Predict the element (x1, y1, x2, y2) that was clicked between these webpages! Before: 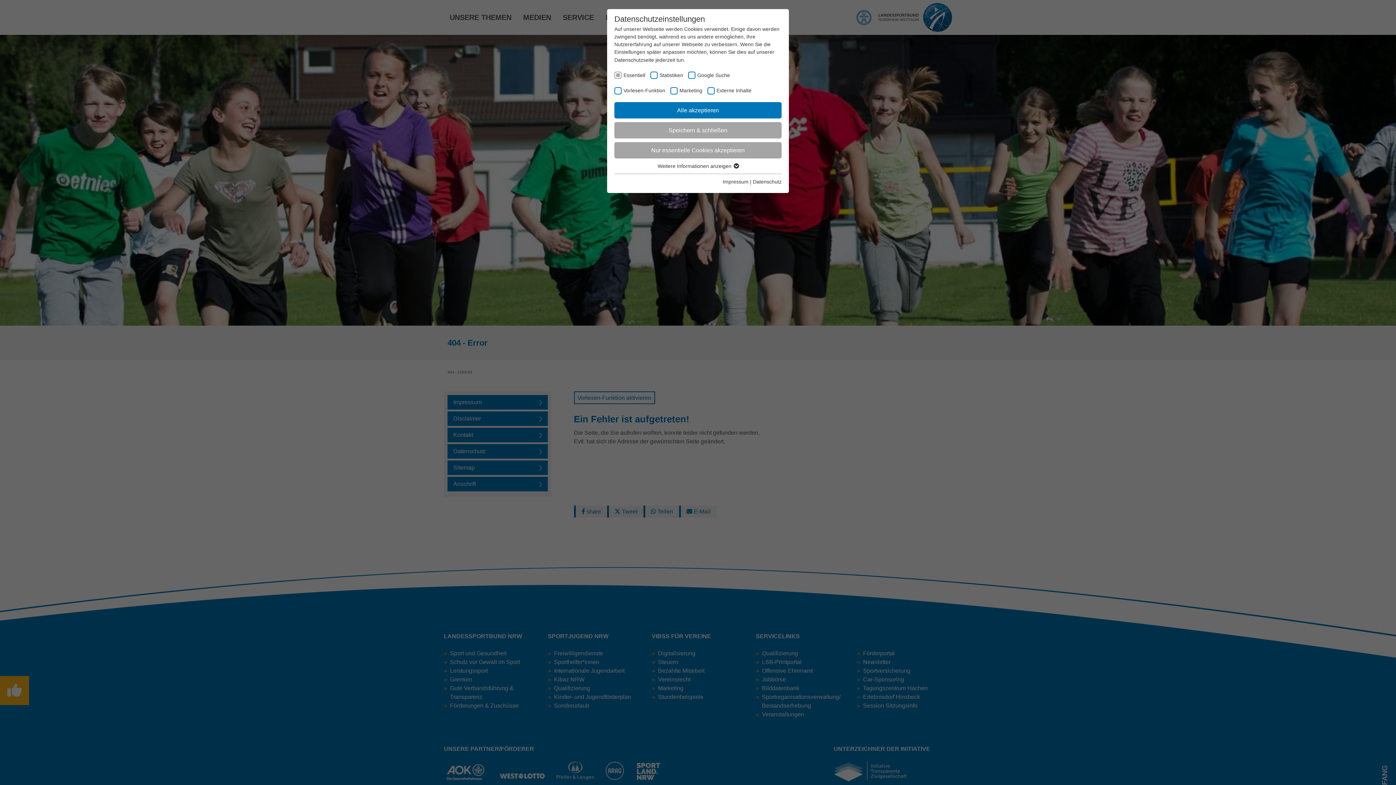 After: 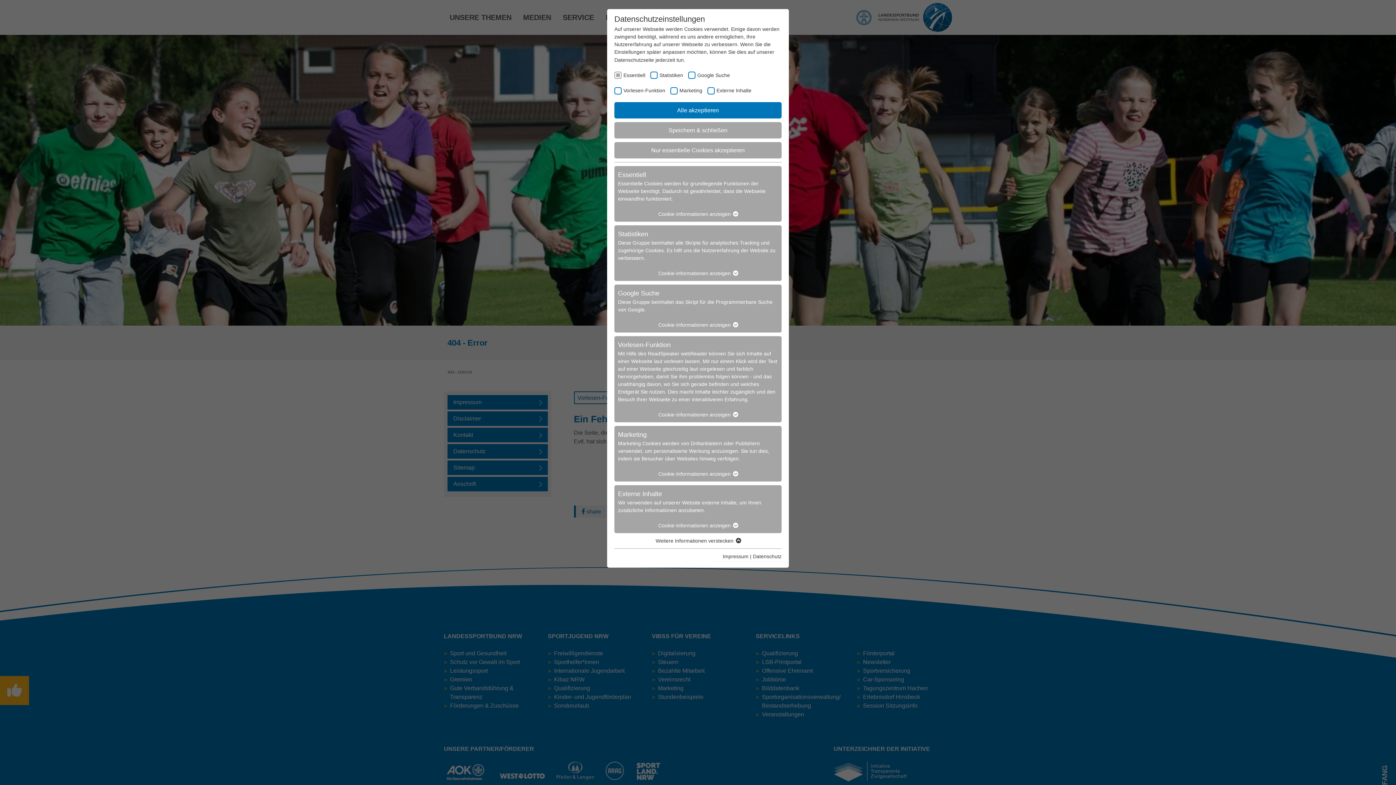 Action: bbox: (657, 163, 738, 168) label: Weitere Informationen anzeigen 